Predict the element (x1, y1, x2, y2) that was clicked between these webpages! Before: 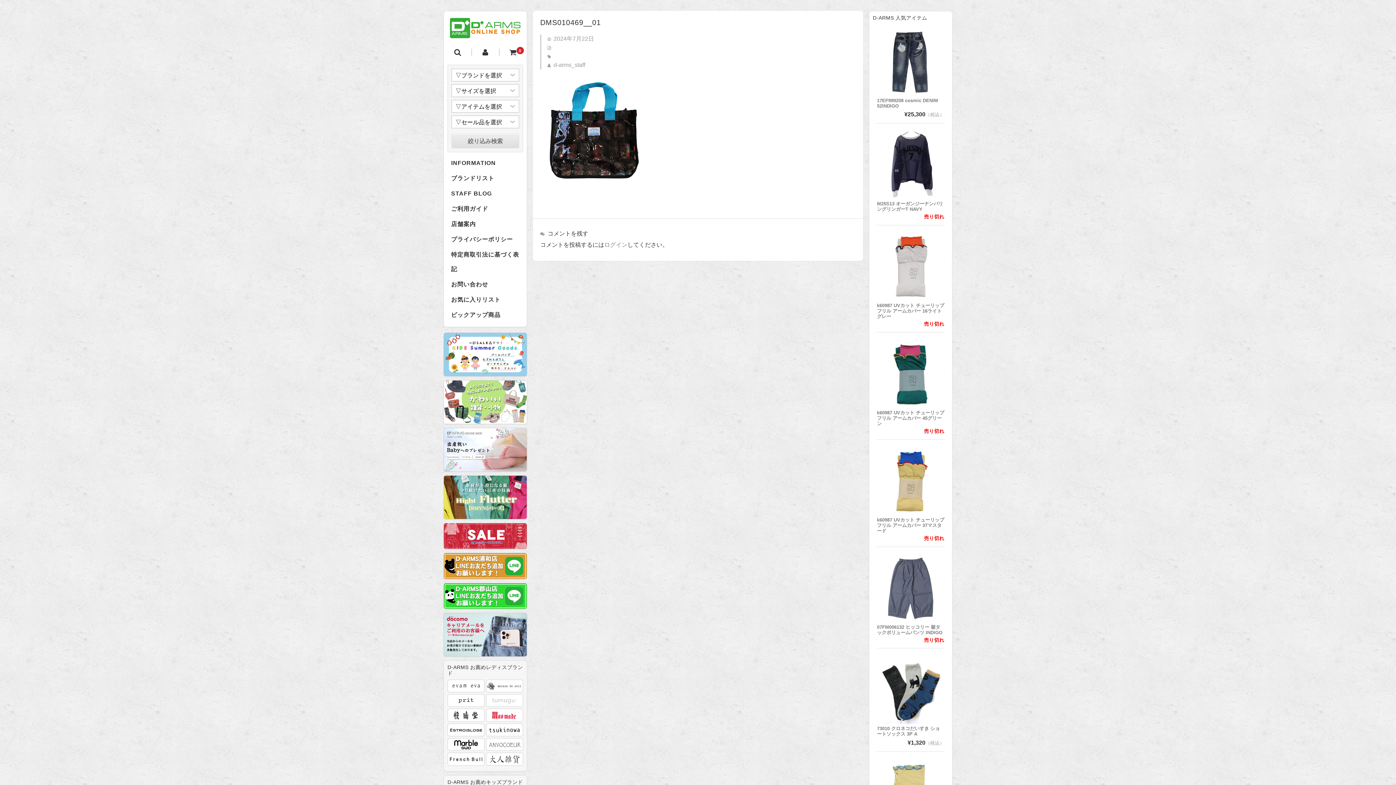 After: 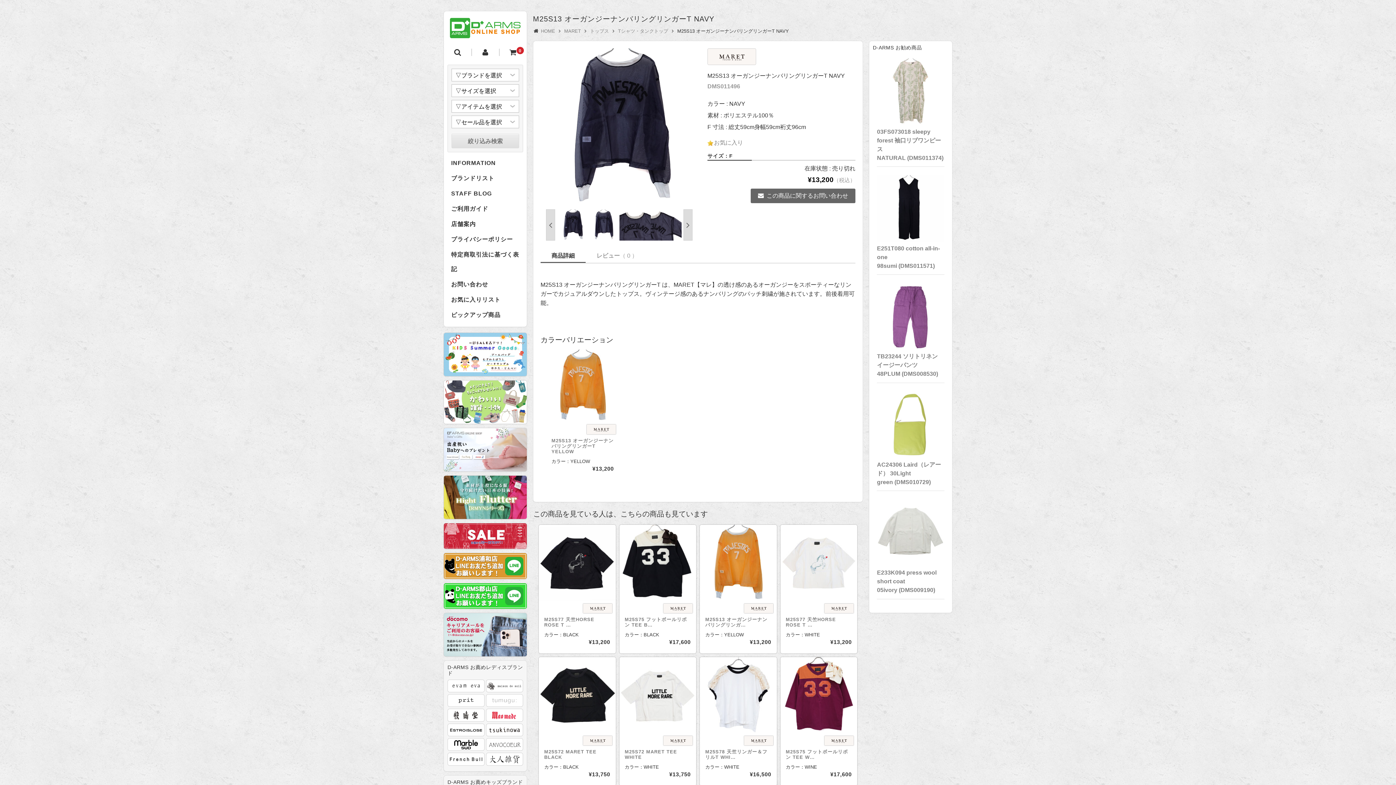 Action: label: M25S13 オーガンジーナンバリングリンガーT NAVY bbox: (877, 200, 944, 213)